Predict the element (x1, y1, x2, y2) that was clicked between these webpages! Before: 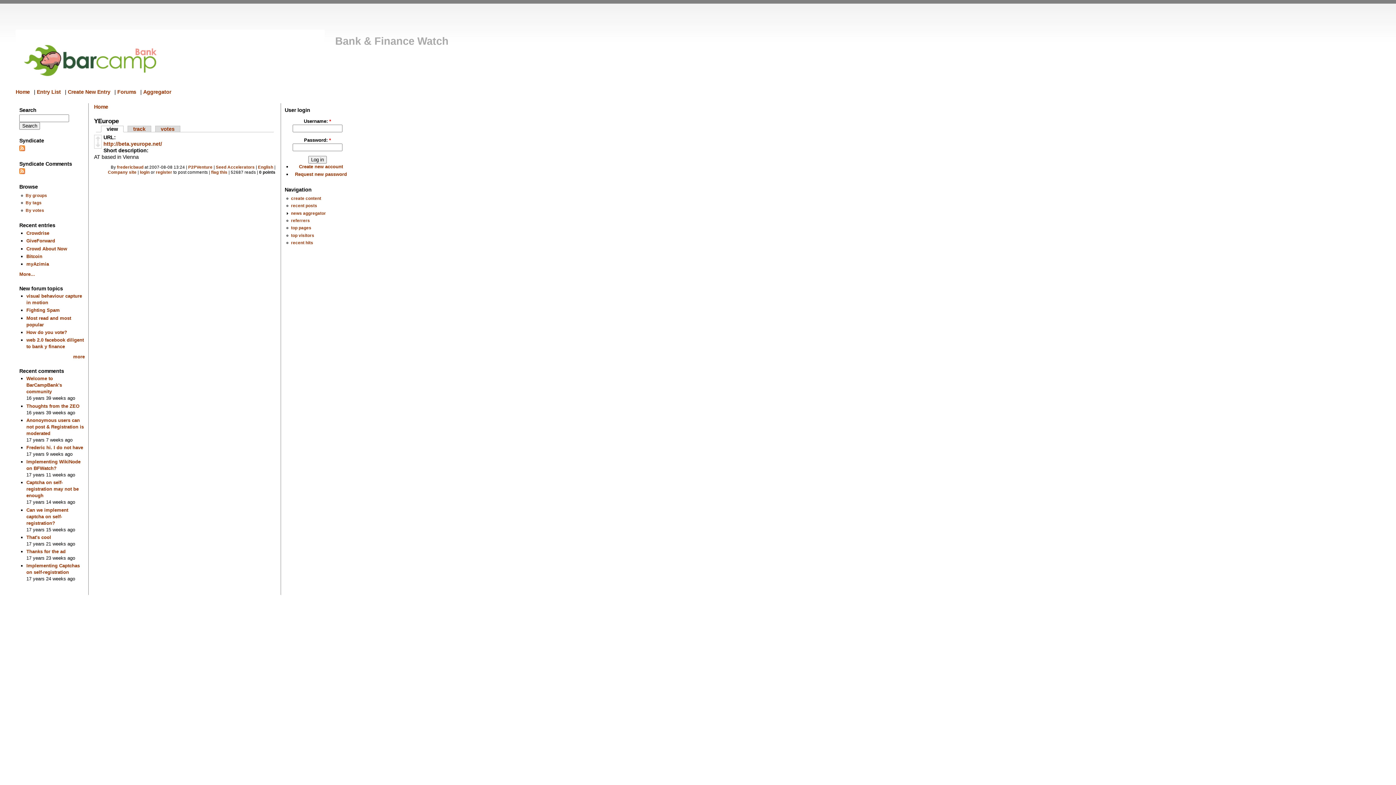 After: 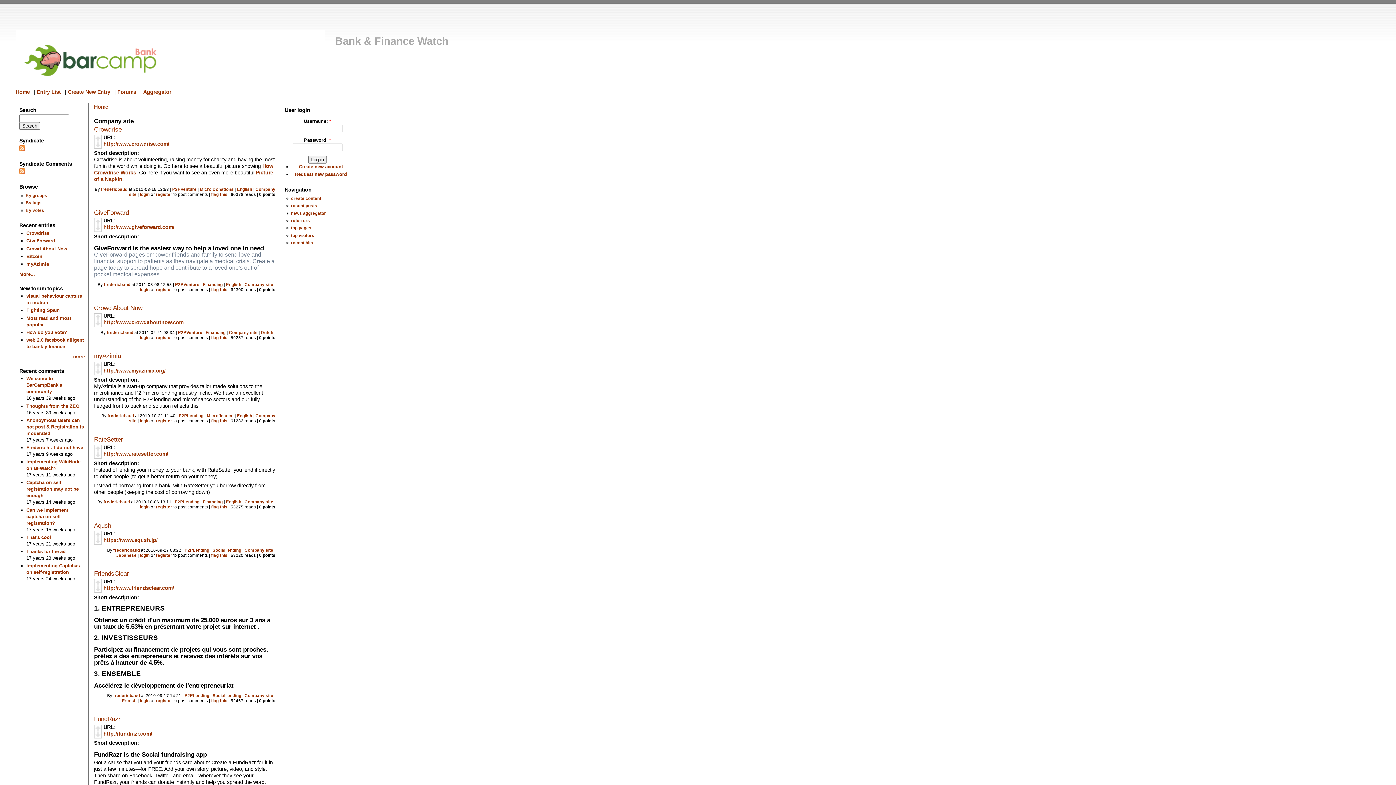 Action: label: Company site bbox: (107, 170, 136, 174)